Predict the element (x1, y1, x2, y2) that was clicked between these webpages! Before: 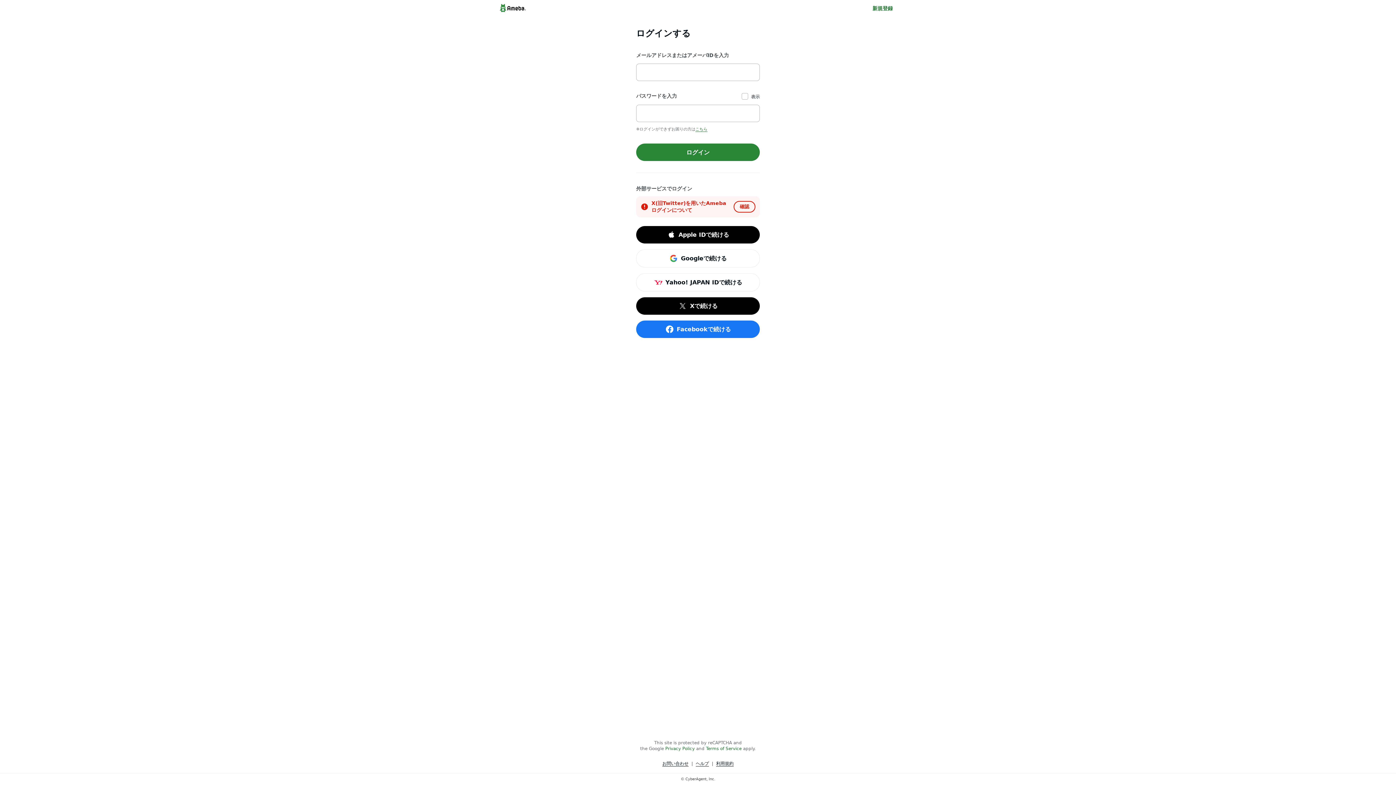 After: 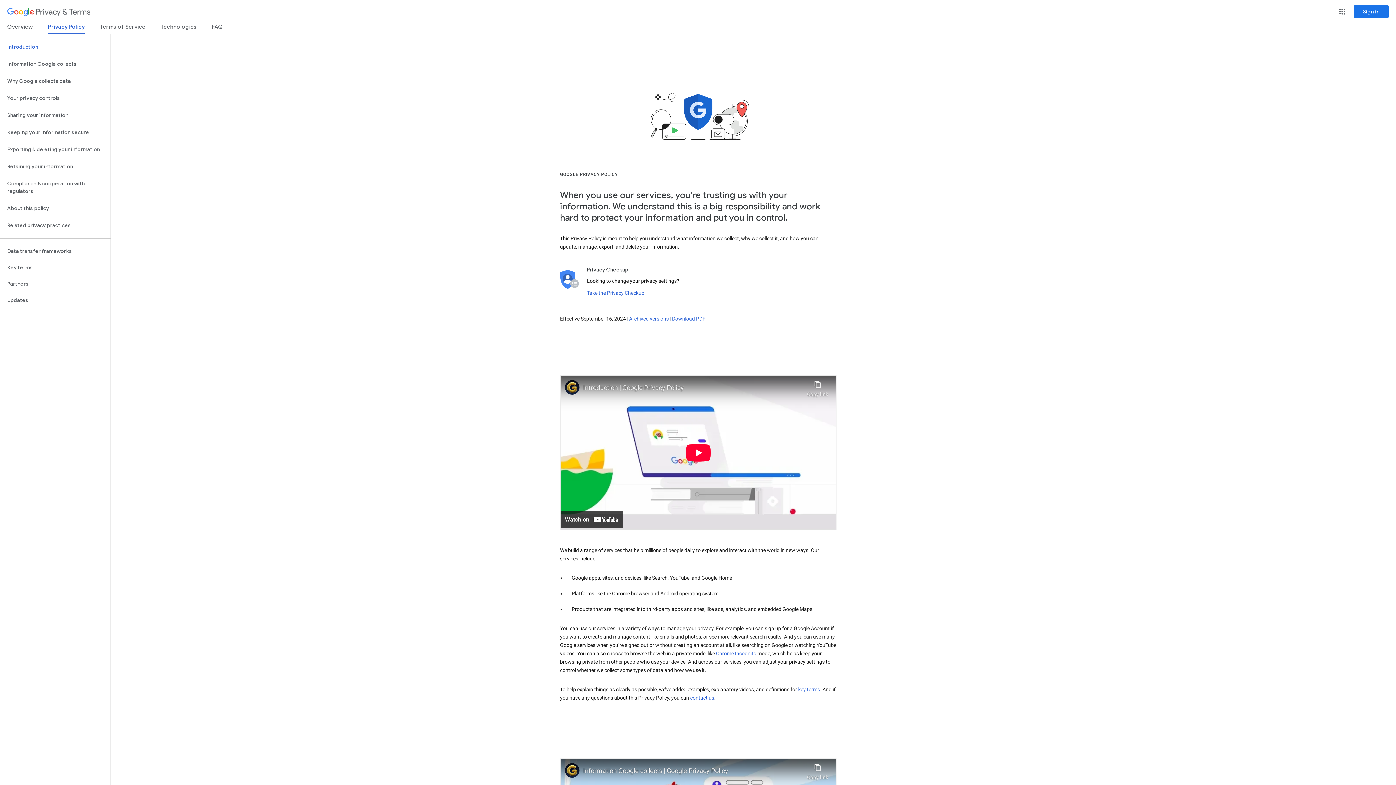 Action: label: Privacy Policy bbox: (665, 746, 694, 751)